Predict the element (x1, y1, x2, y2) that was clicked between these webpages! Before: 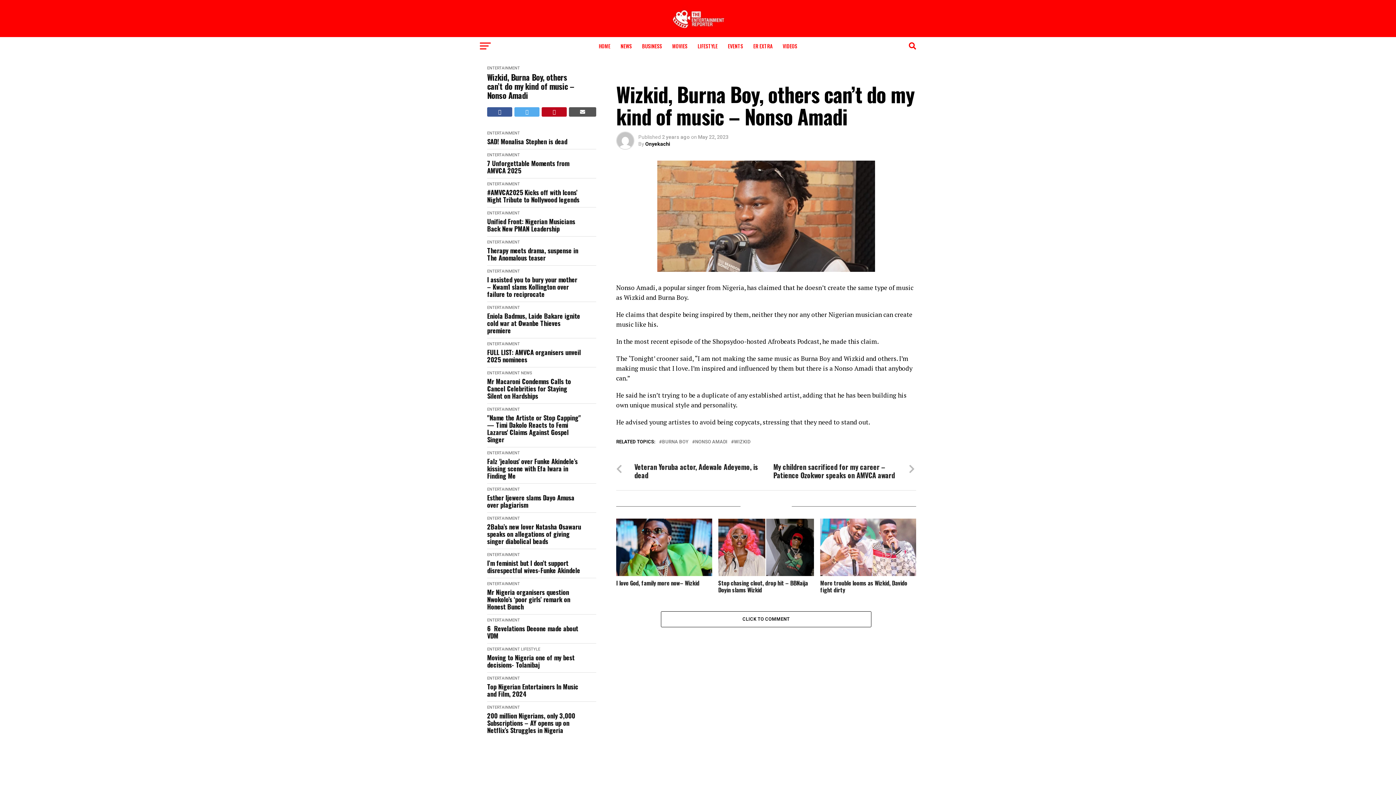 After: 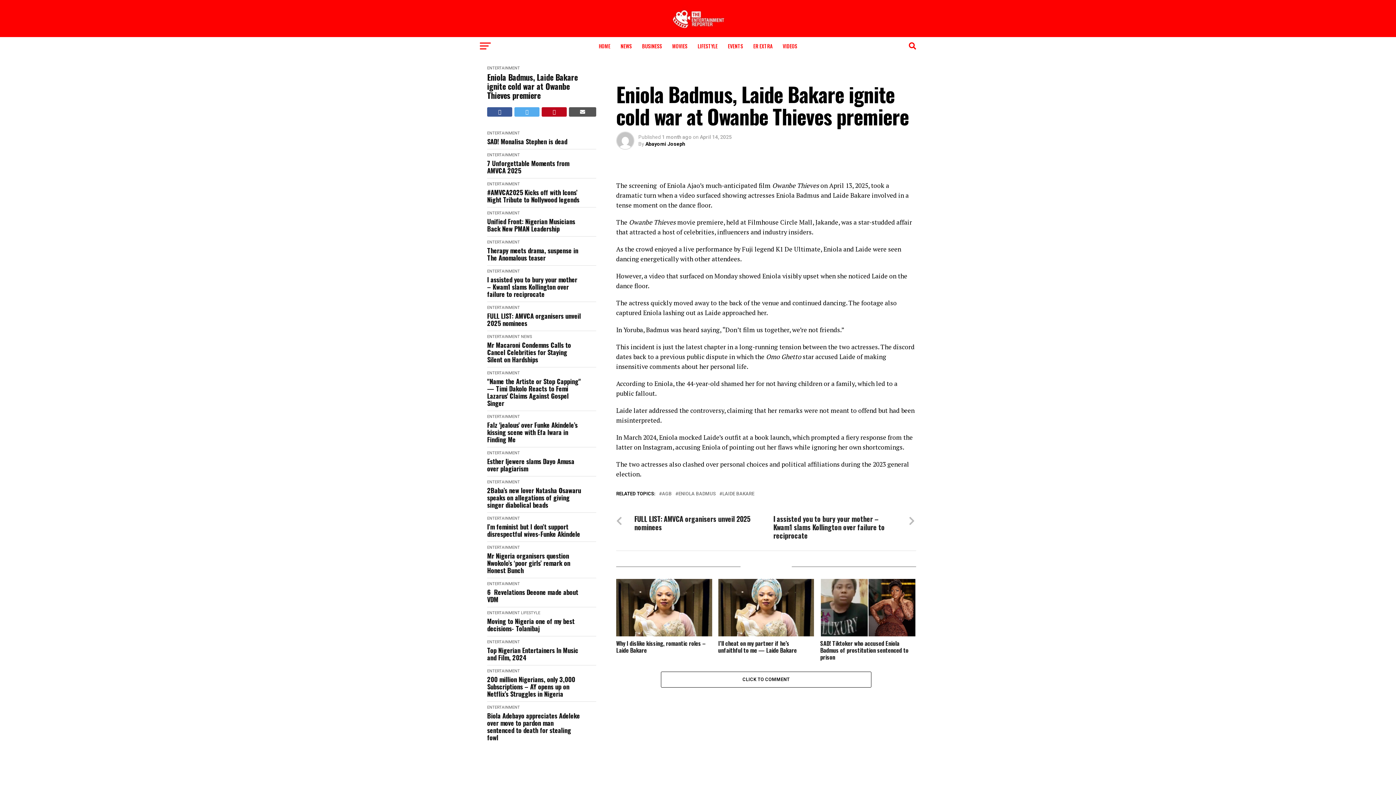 Action: label: Eniola Badmus, Laide Bakare ignite cold war at Owanbe Thieves premiere bbox: (487, 312, 581, 334)